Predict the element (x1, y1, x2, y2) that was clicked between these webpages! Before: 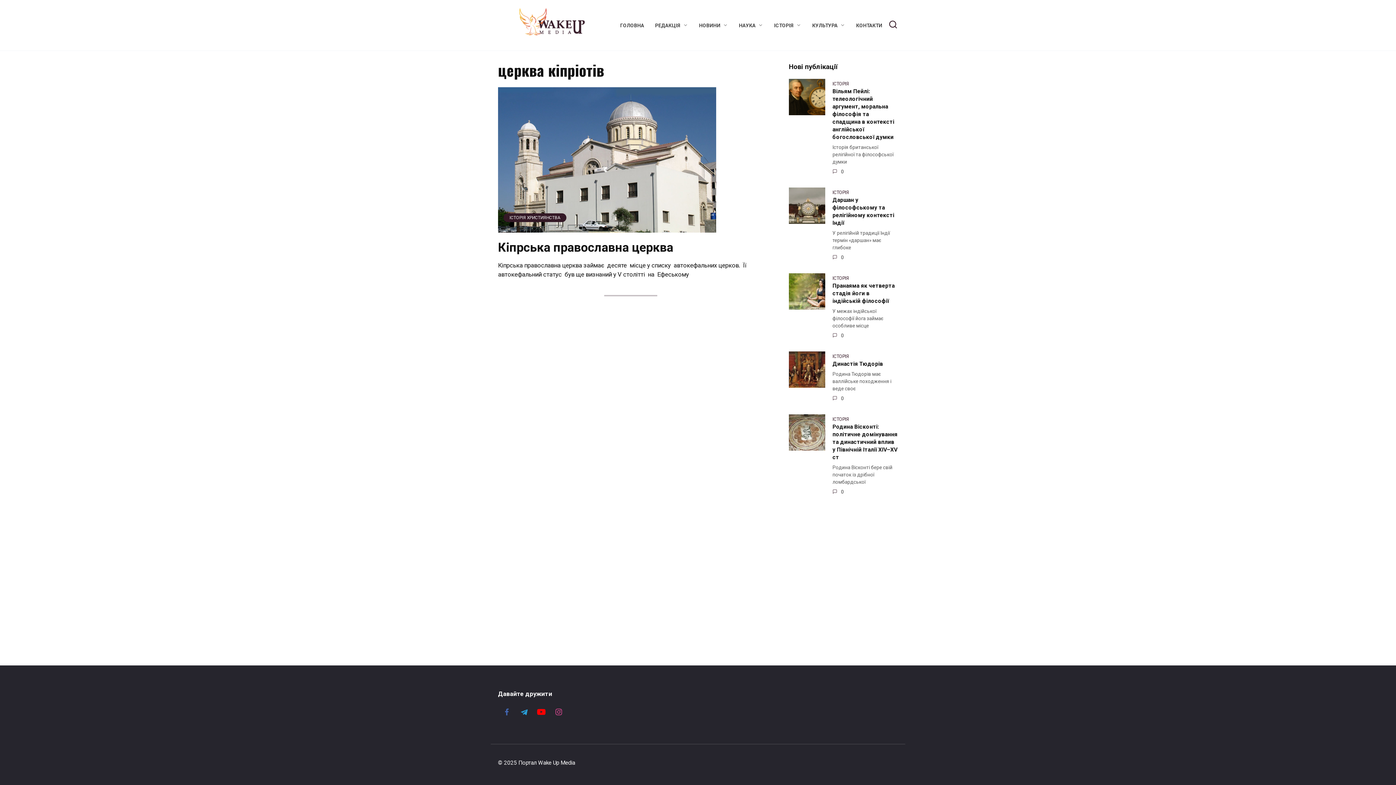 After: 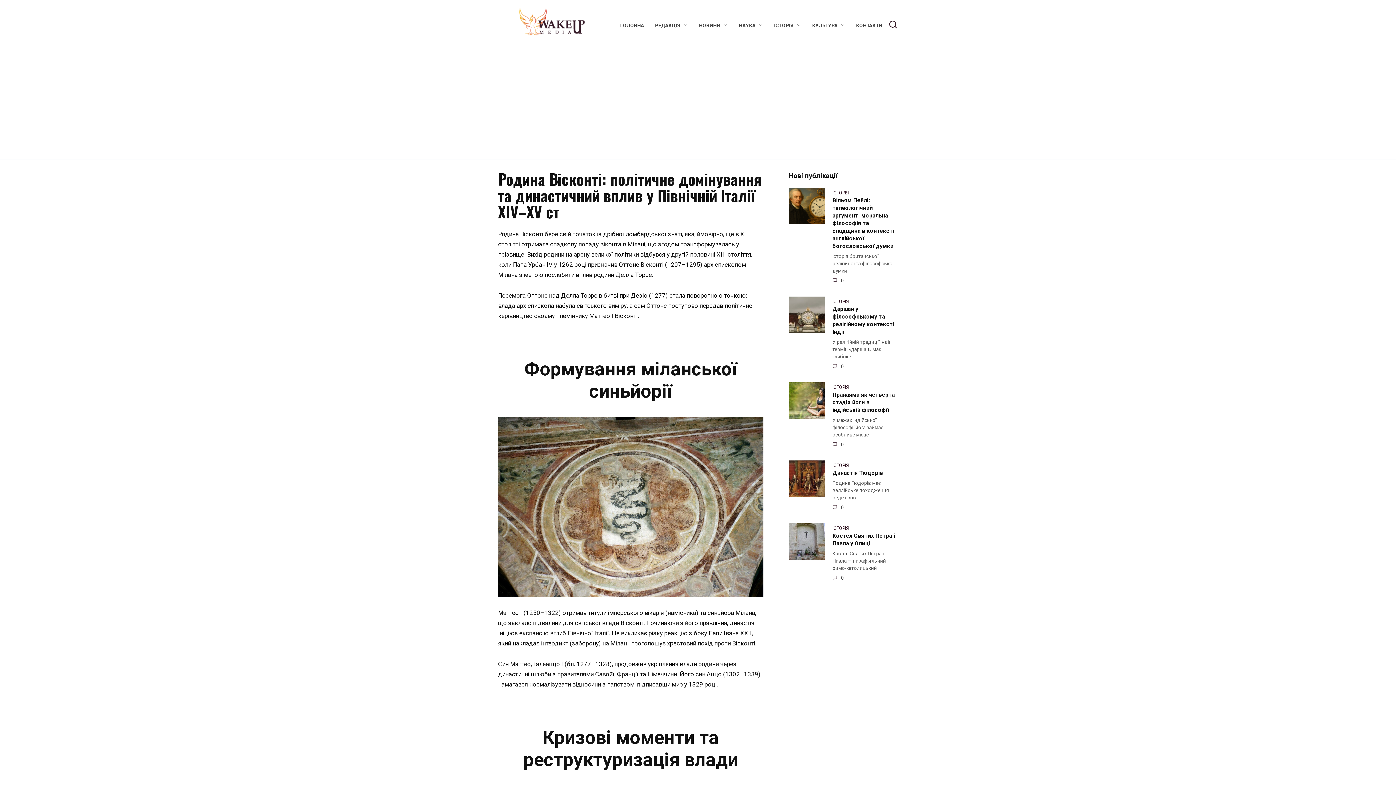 Action: bbox: (832, 423, 897, 461) label: Родина Вісконті: політичне домінування та династичний вплив у Північній Італії XIV–XV ст